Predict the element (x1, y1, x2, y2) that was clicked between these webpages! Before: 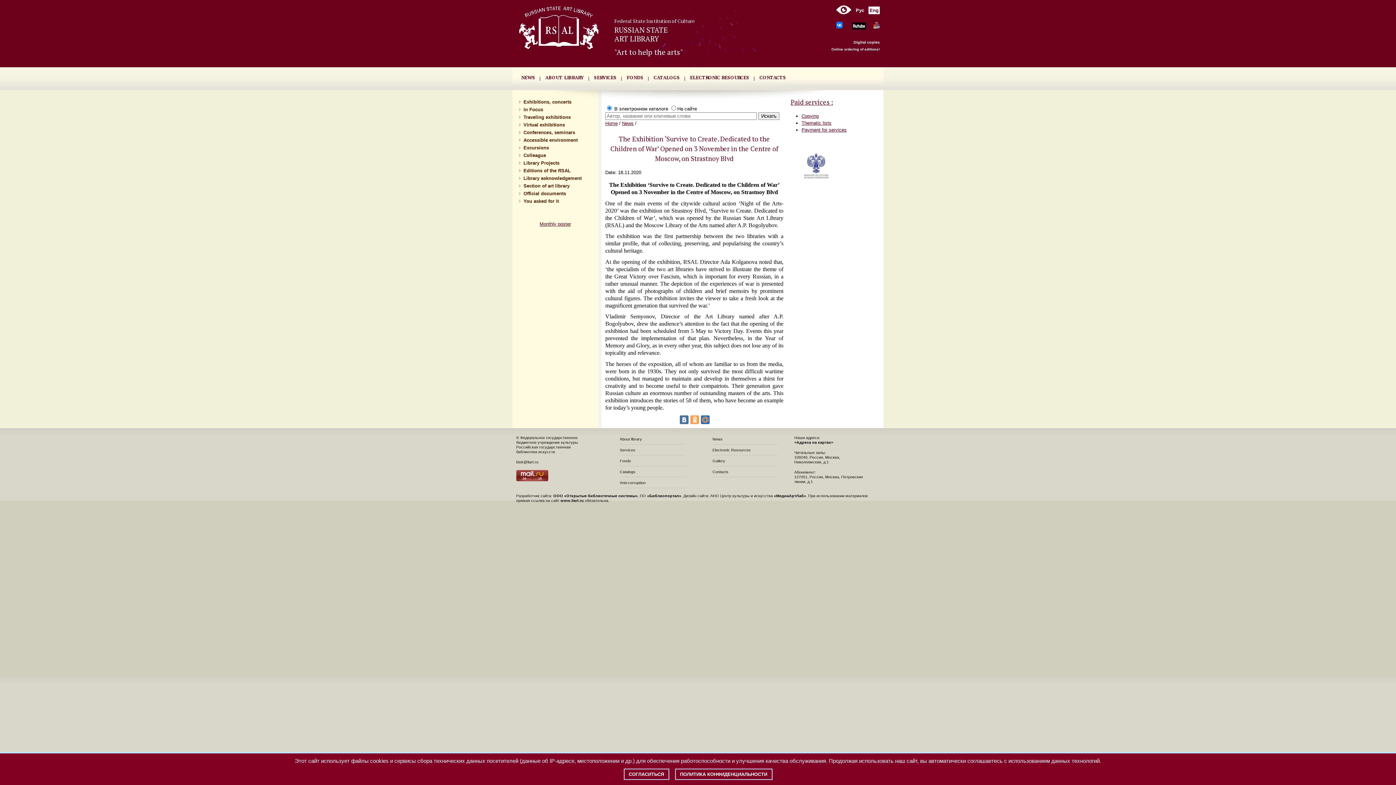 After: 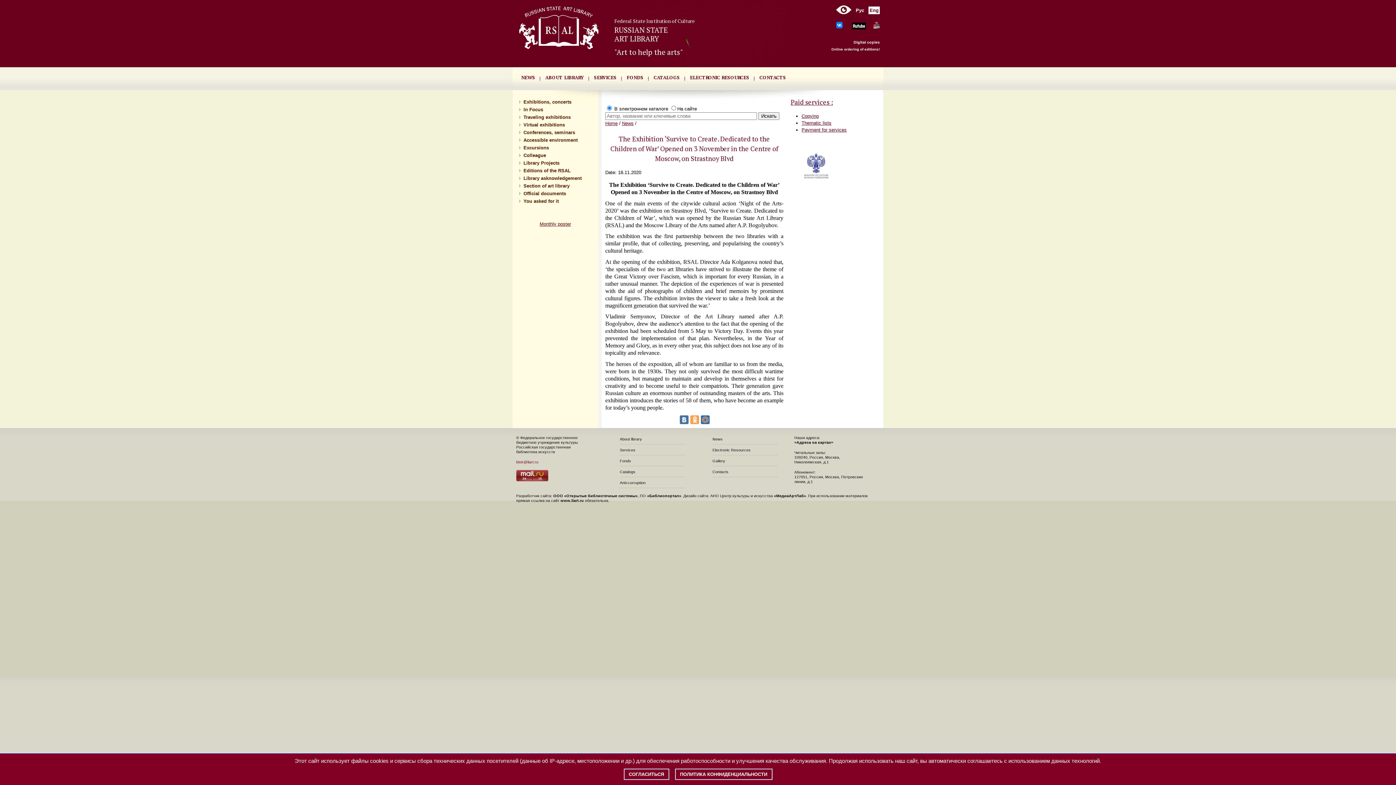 Action: bbox: (516, 460, 538, 464) label: bisk@liart.ru